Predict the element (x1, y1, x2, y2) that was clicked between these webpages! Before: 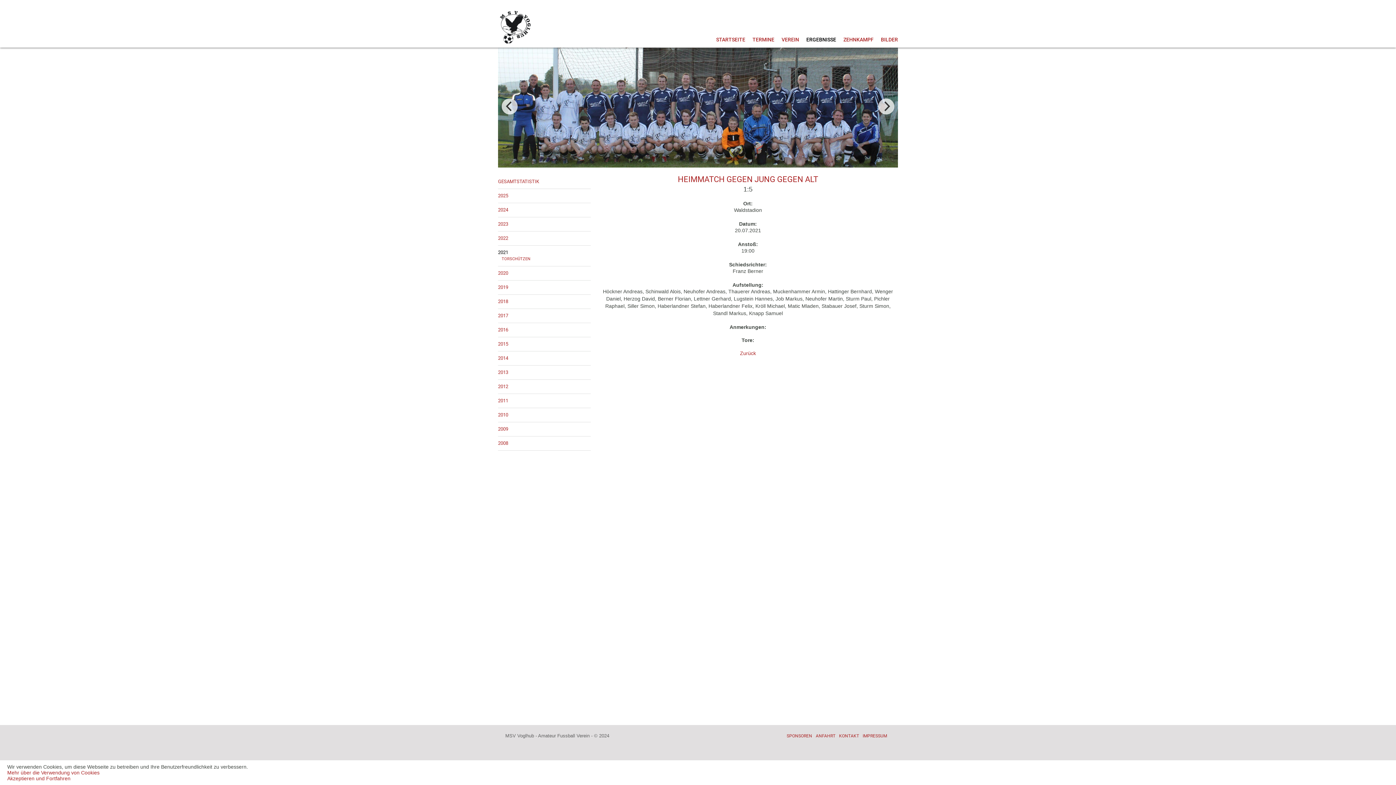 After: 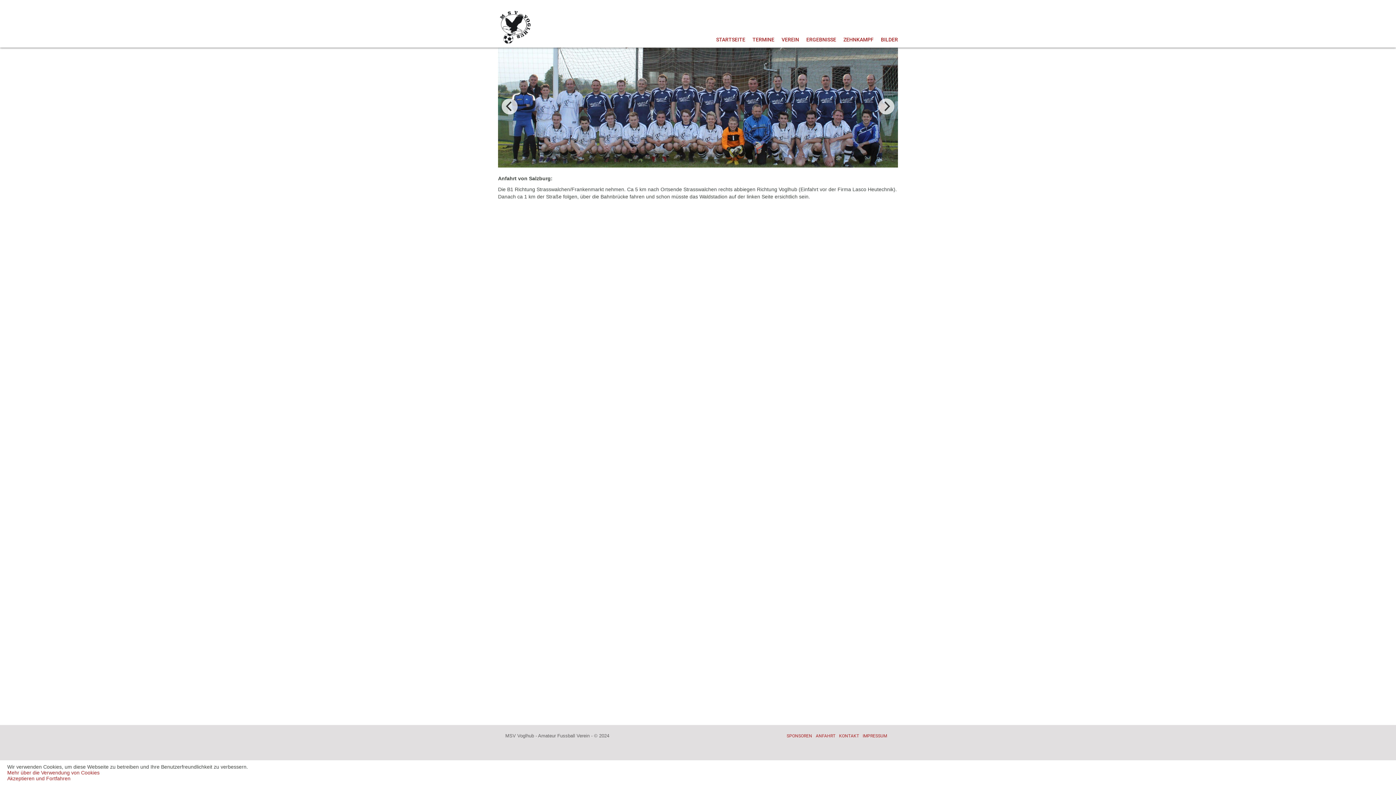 Action: label: ANFAHRT bbox: (816, 733, 835, 738)